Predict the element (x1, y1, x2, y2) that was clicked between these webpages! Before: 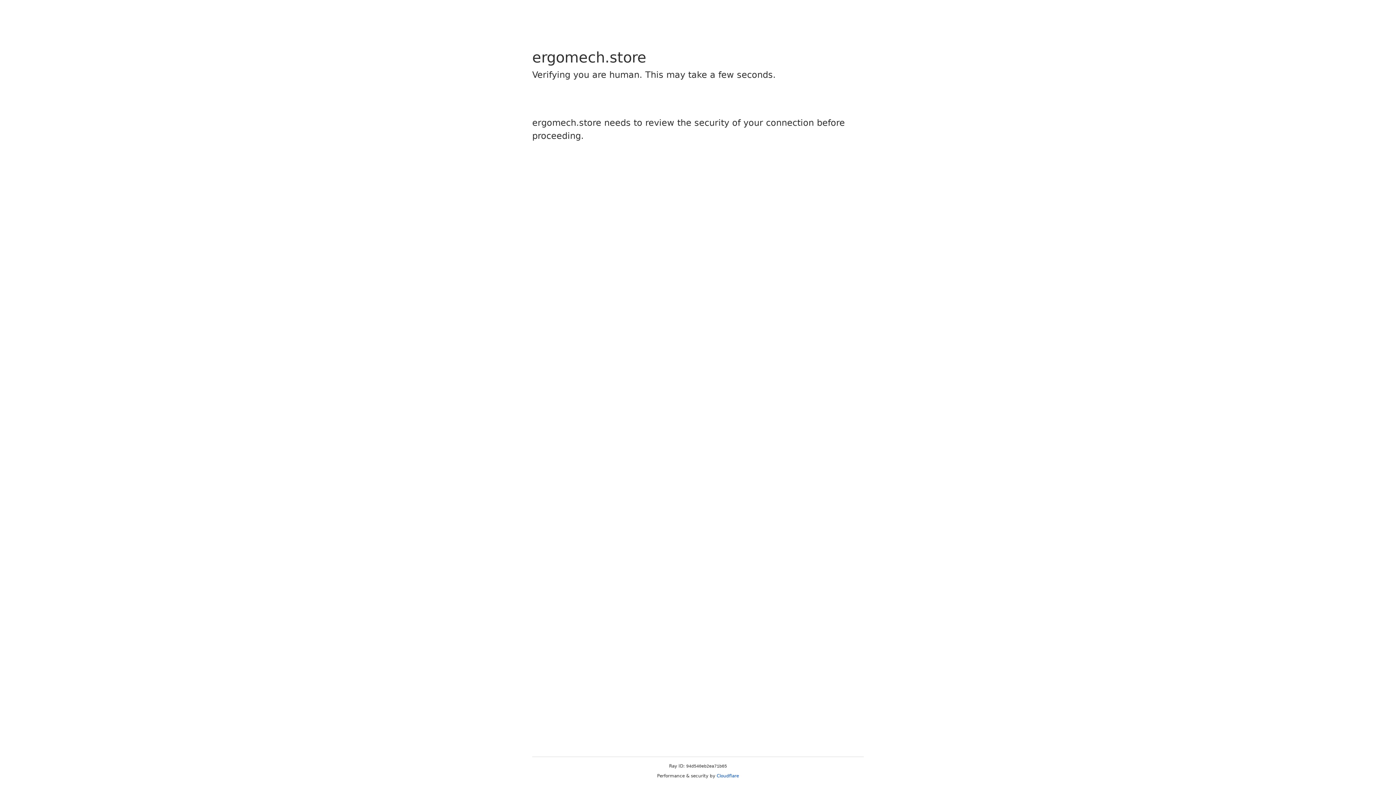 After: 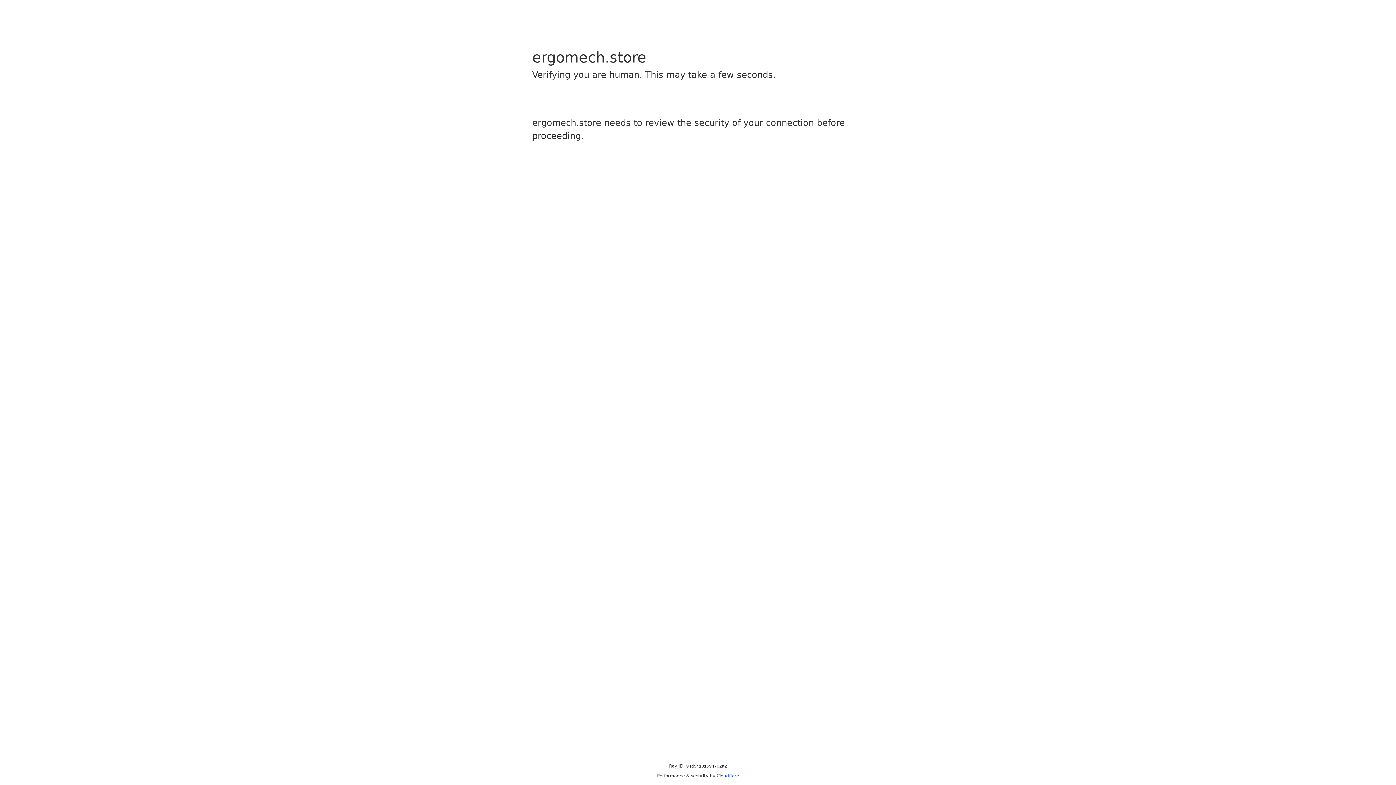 Action: label: Cloudflare bbox: (716, 773, 739, 778)